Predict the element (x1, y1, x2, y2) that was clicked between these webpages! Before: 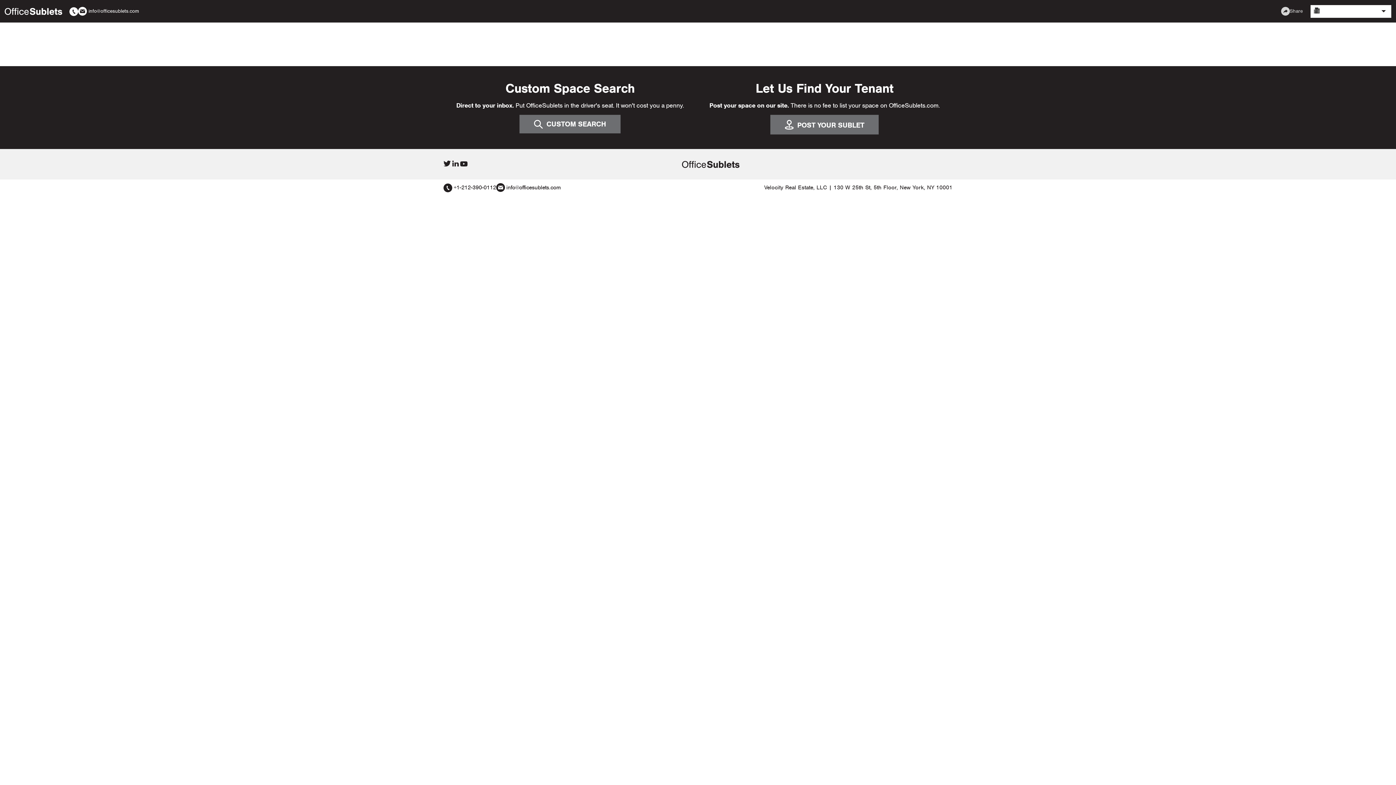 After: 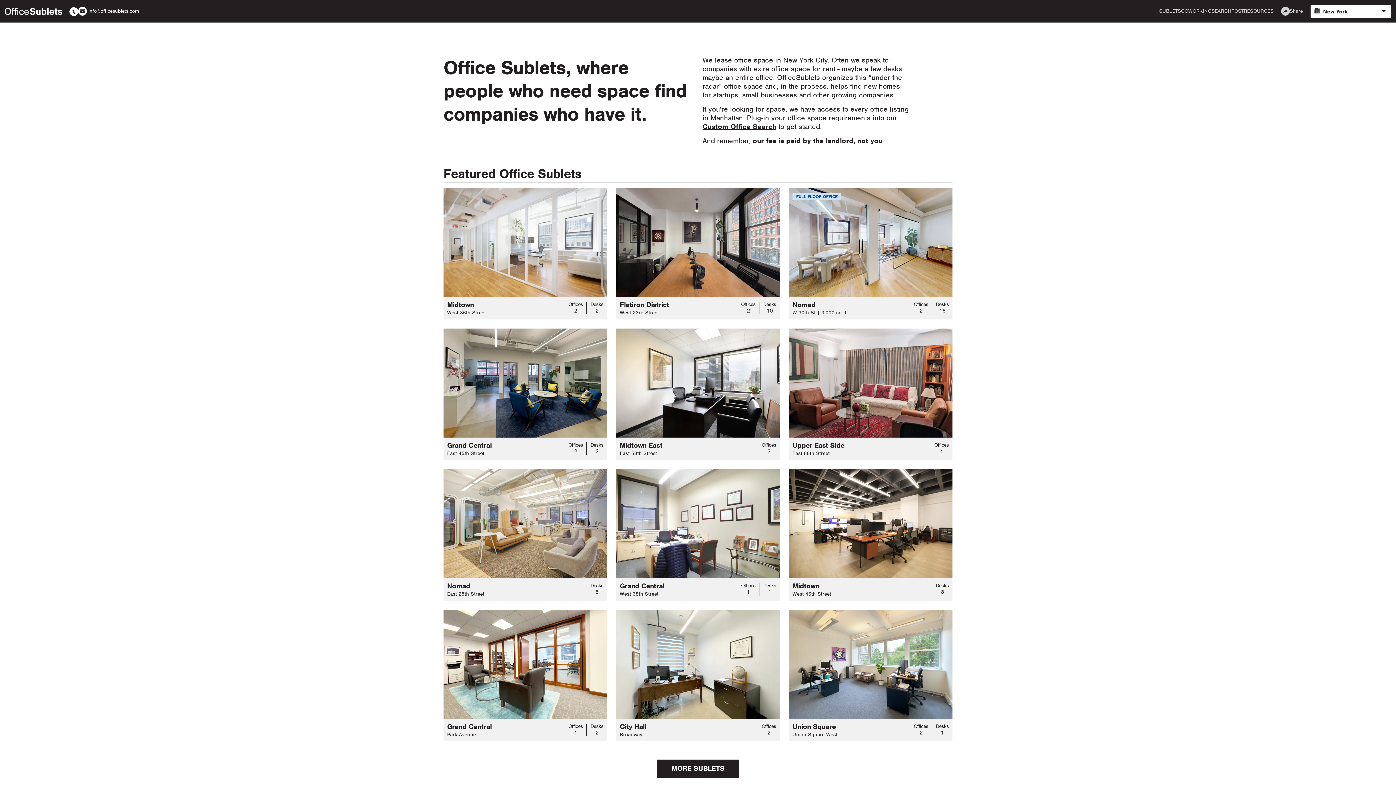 Action: bbox: (682, 160, 739, 167)